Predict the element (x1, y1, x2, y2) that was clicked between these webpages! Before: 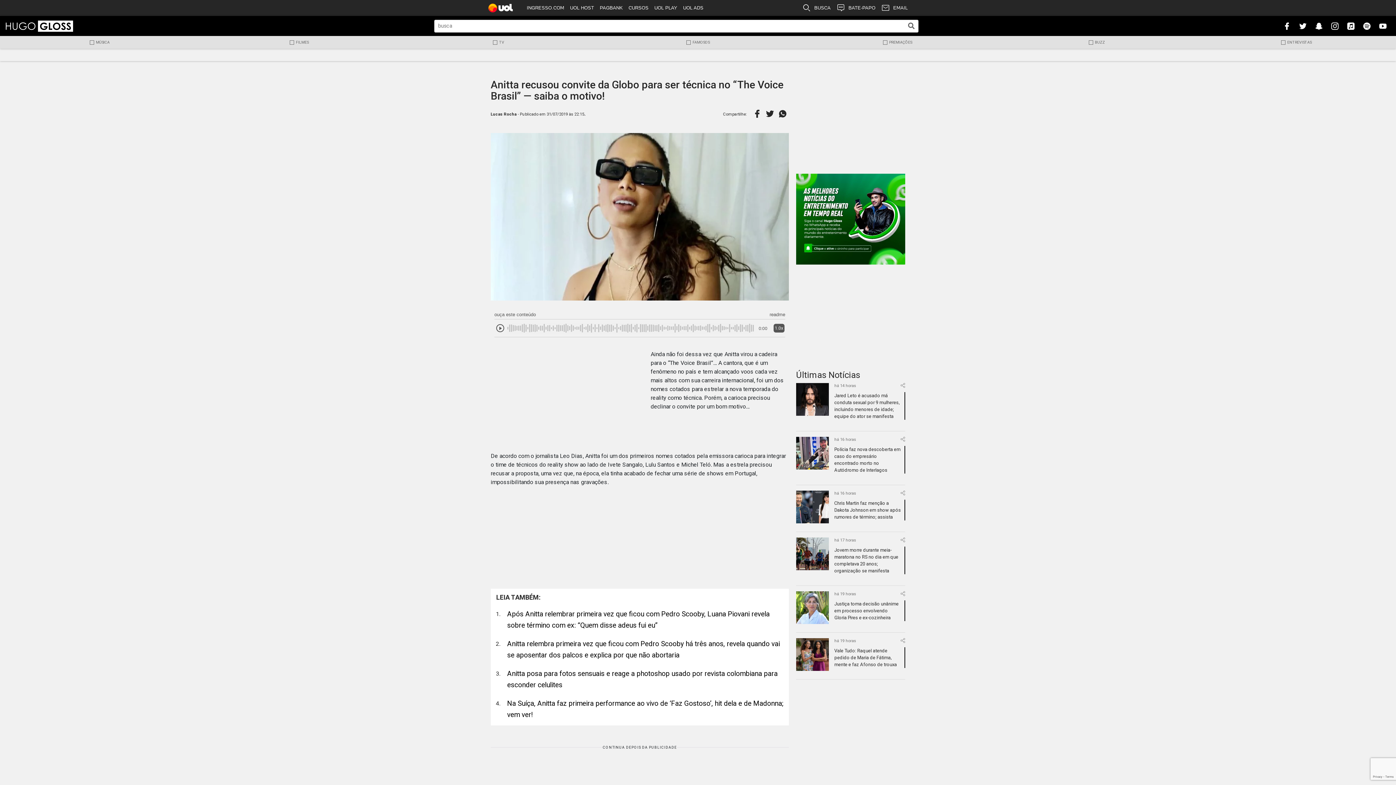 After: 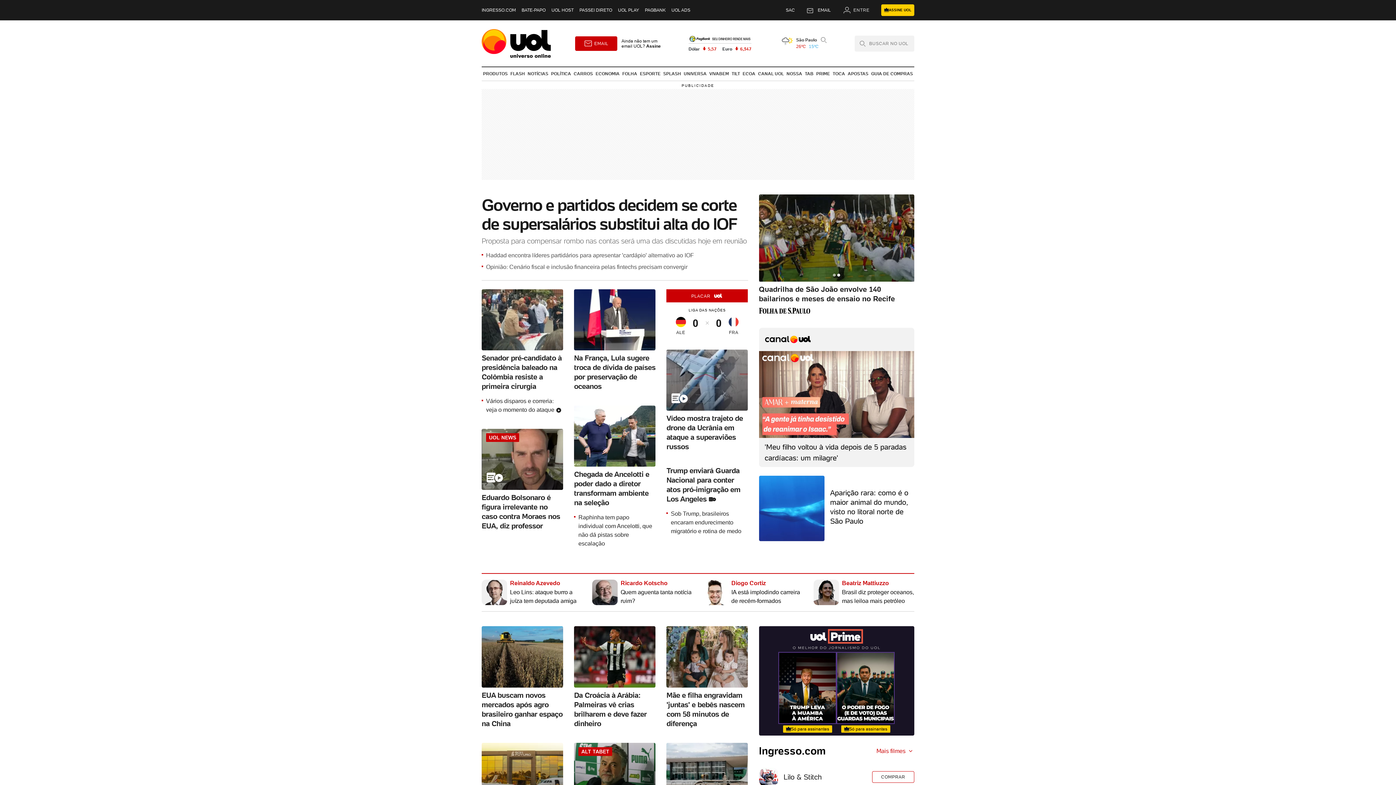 Action: bbox: (488, 3, 513, 12)